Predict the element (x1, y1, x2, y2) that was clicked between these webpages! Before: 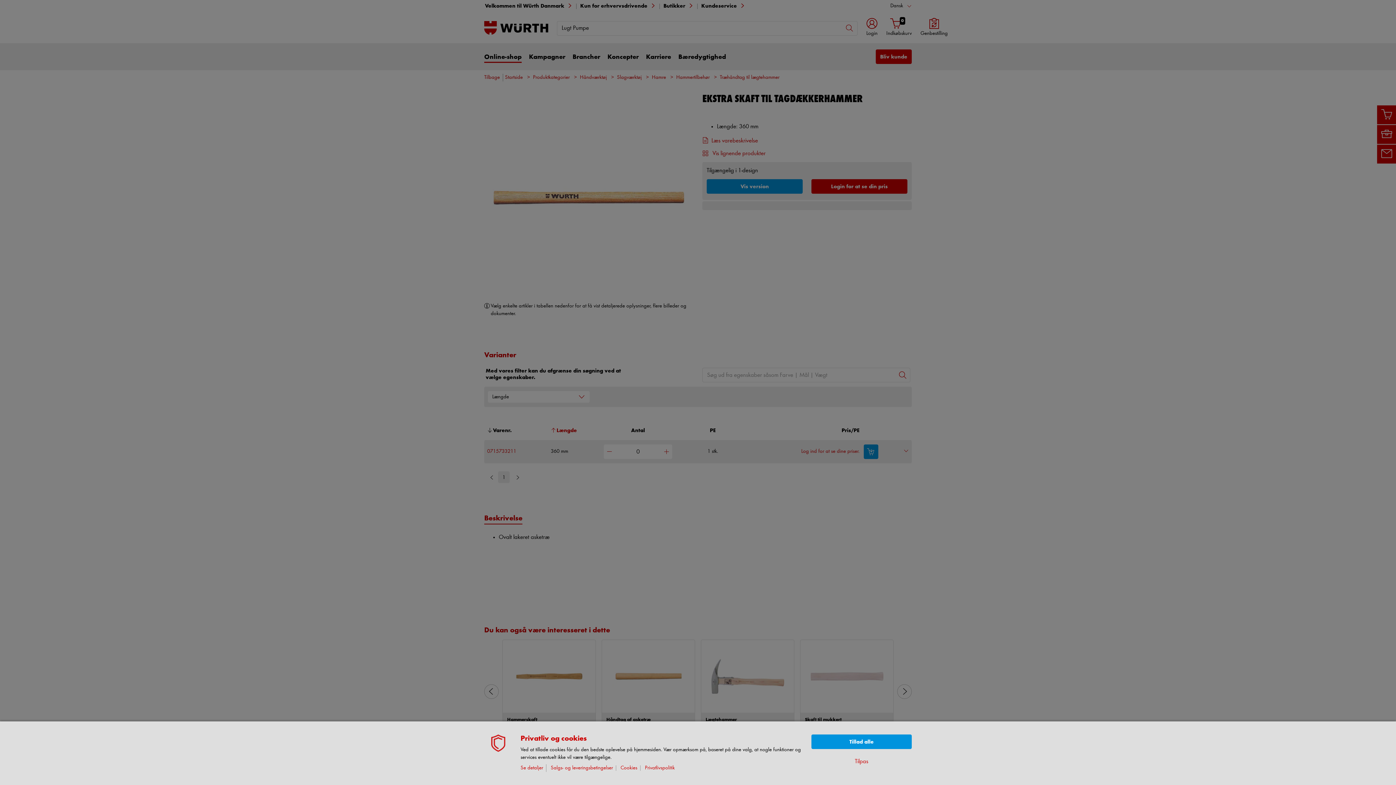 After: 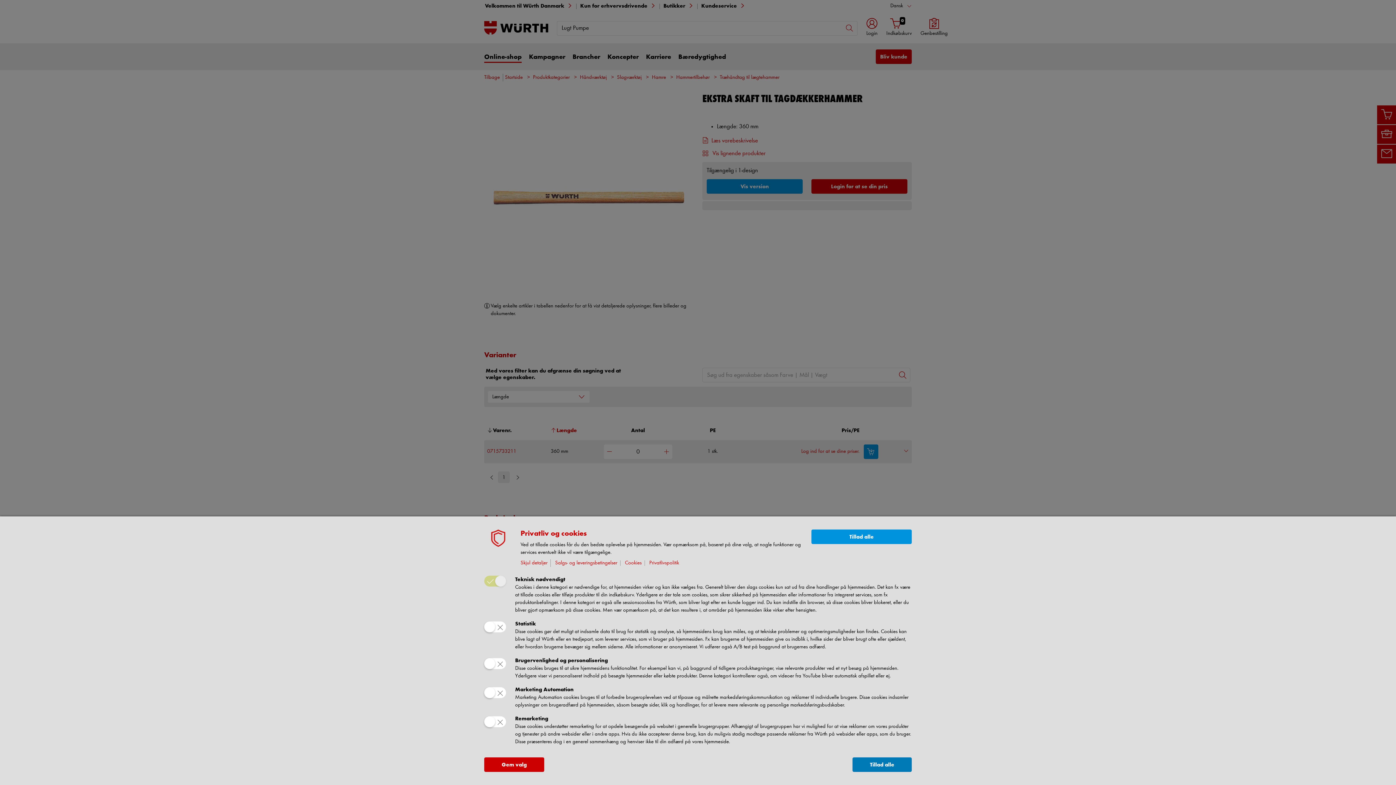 Action: label: Tilpas bbox: (855, 757, 868, 766)